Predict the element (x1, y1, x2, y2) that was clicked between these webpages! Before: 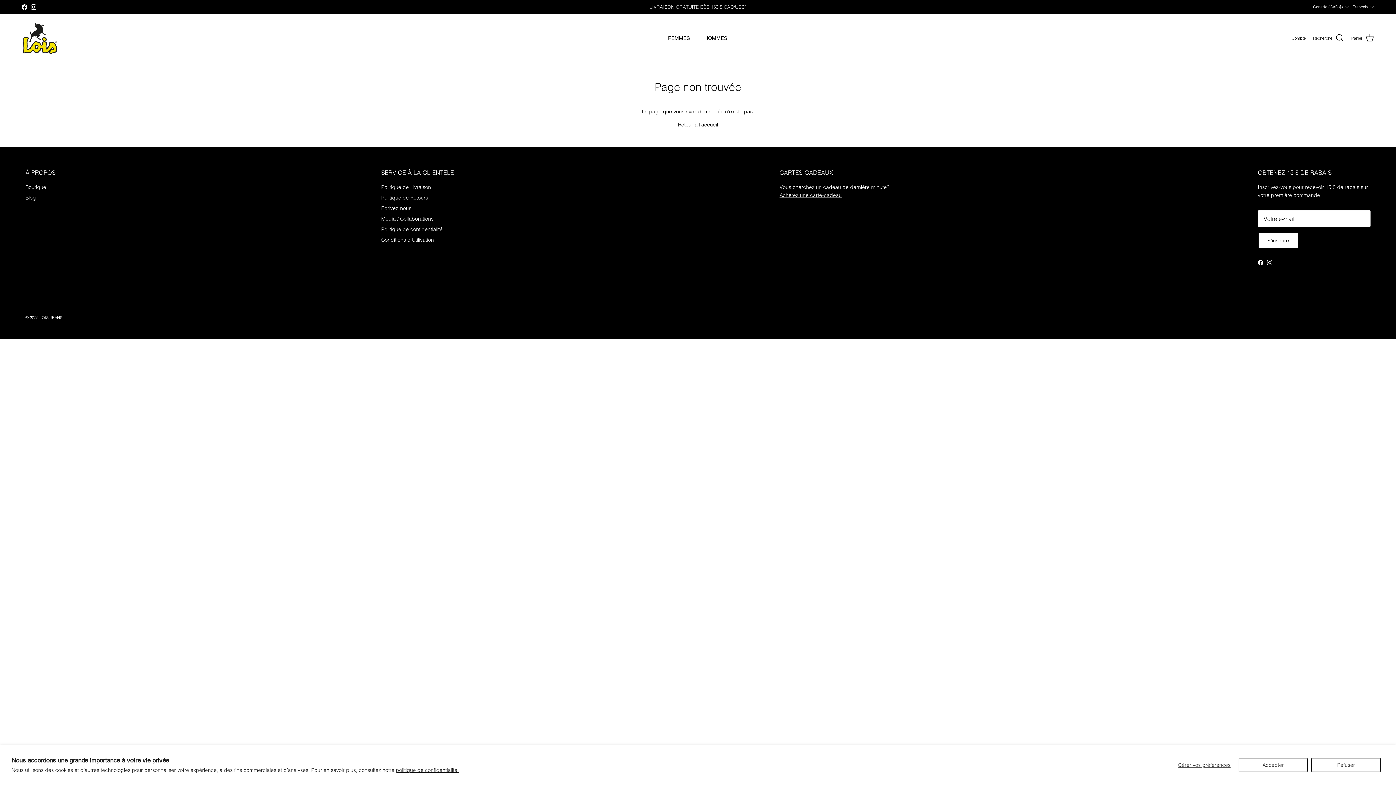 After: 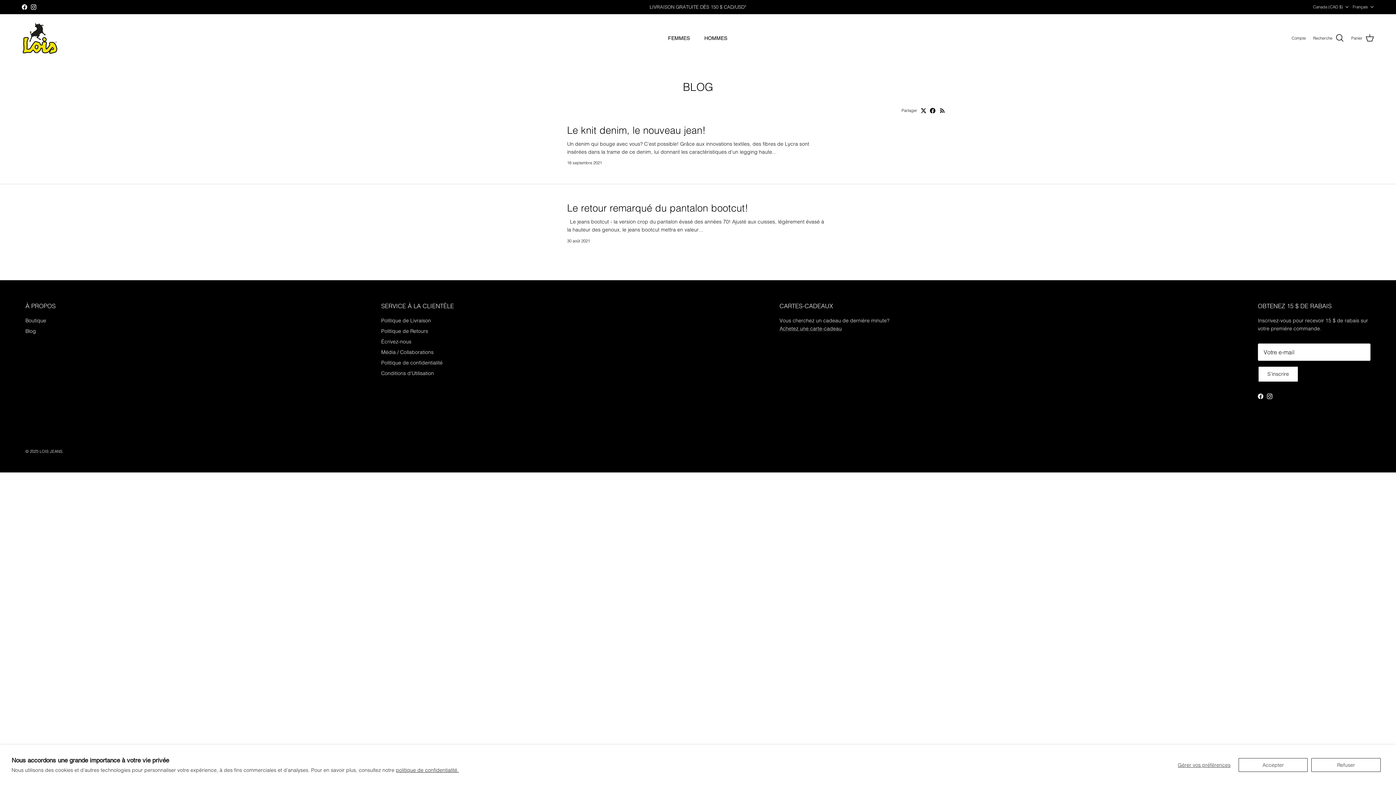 Action: bbox: (25, 194, 36, 201) label: Blog